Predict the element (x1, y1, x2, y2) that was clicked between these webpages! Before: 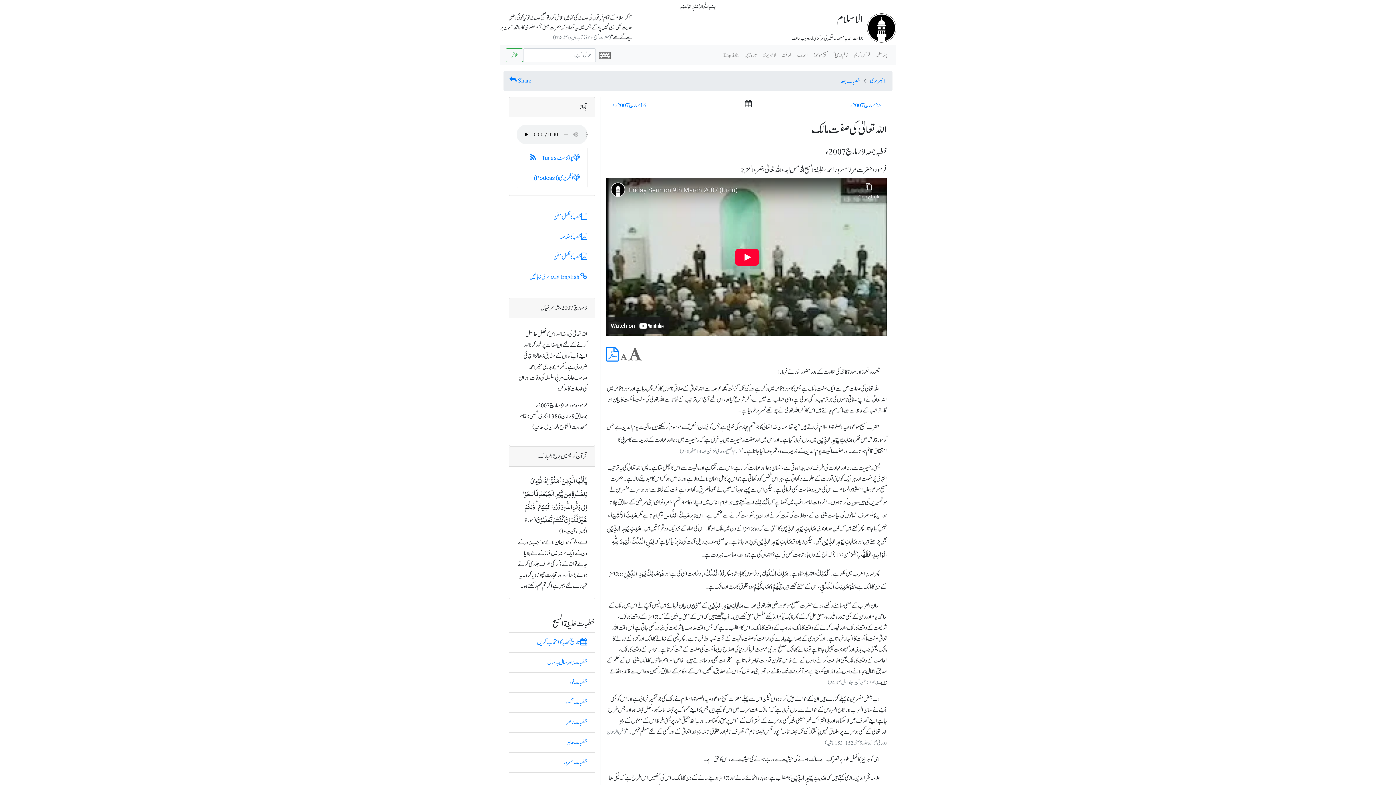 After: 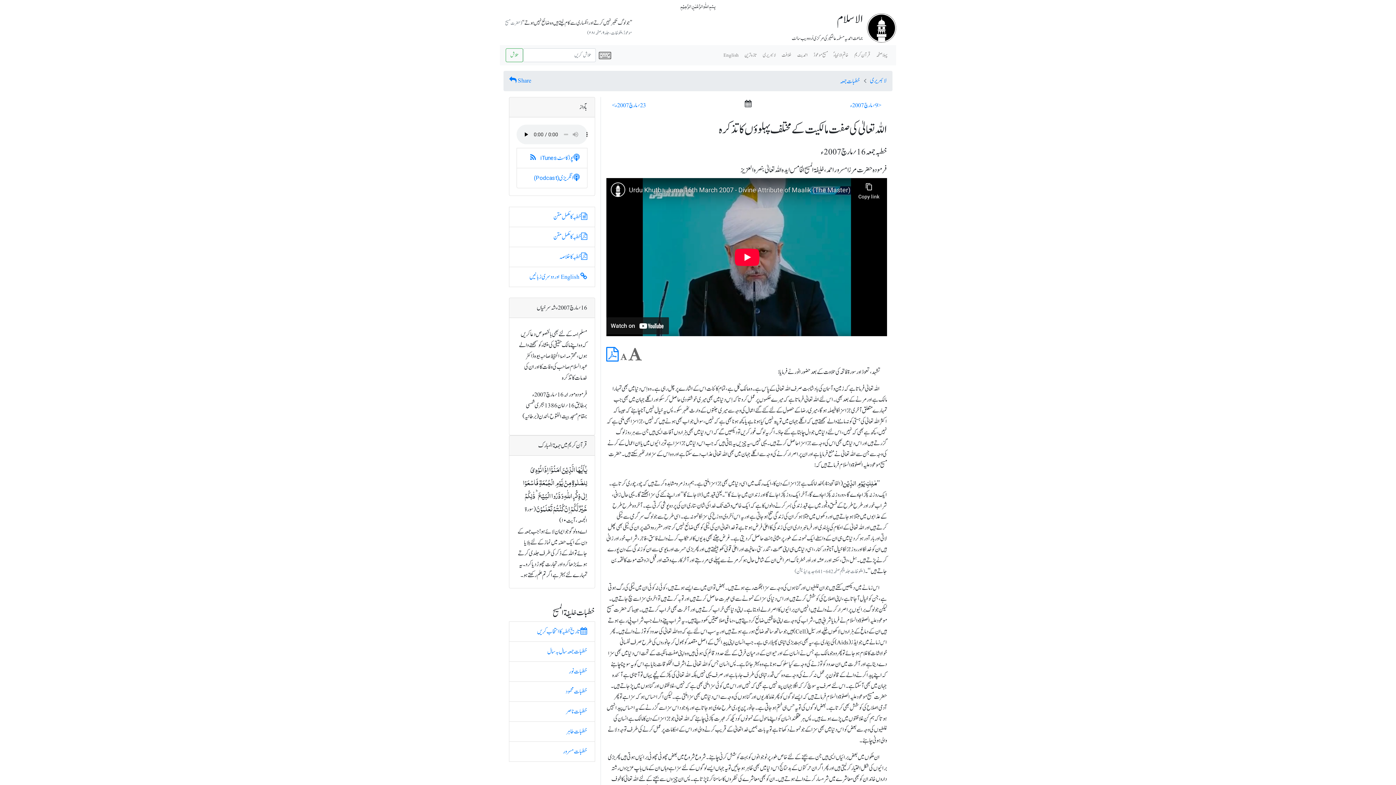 Action: bbox: (606, 97, 710, 113) label: 16؍ مارچ 2007ء >